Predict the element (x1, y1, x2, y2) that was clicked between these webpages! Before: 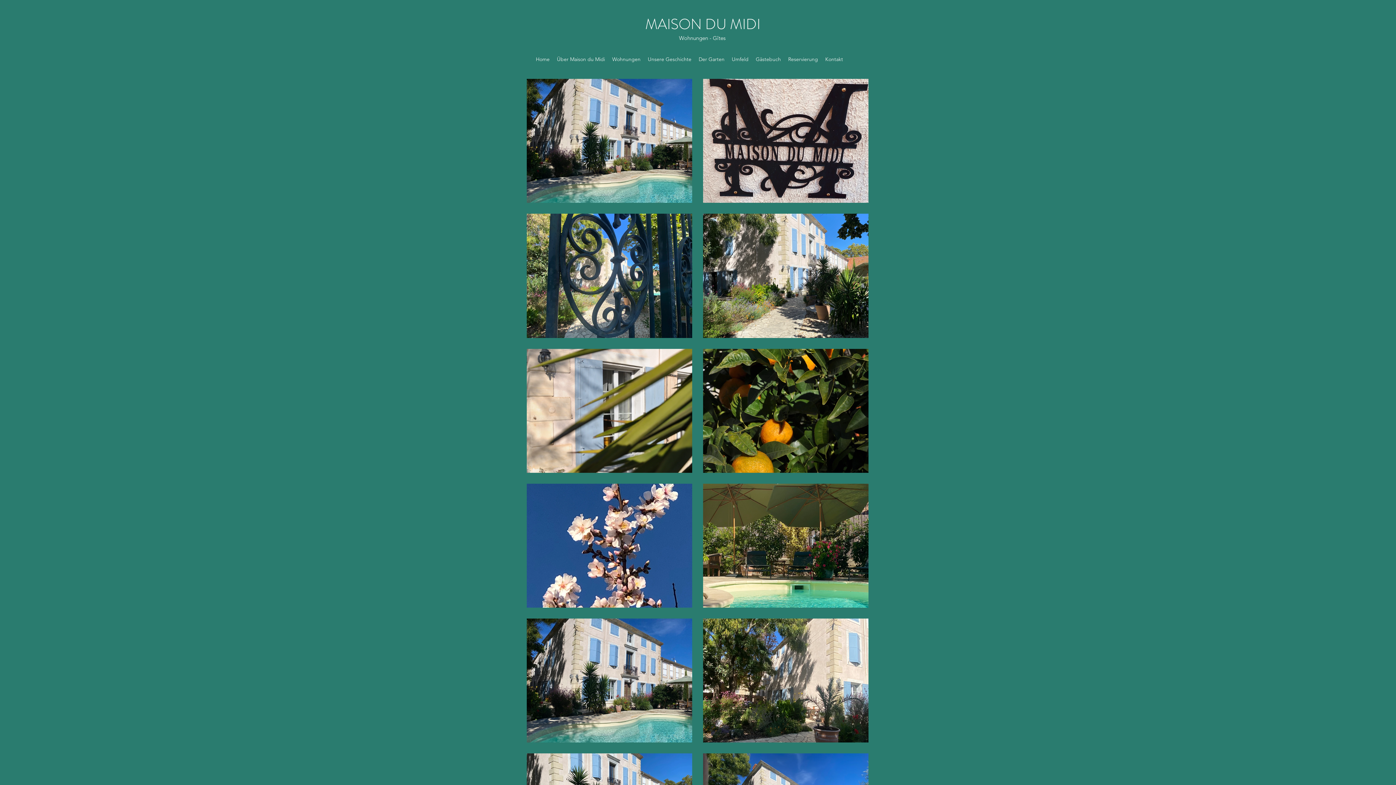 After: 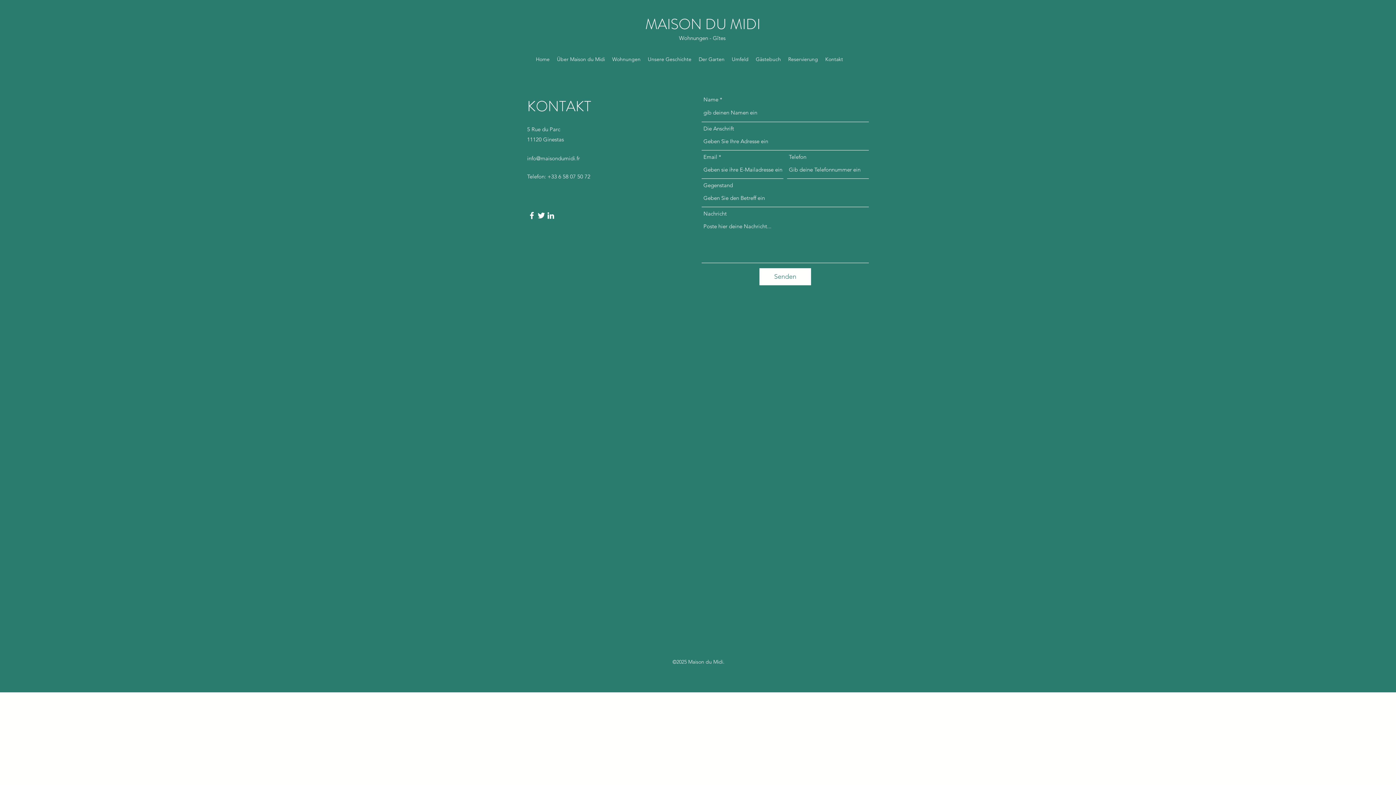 Action: bbox: (821, 53, 846, 64) label: Kontakt